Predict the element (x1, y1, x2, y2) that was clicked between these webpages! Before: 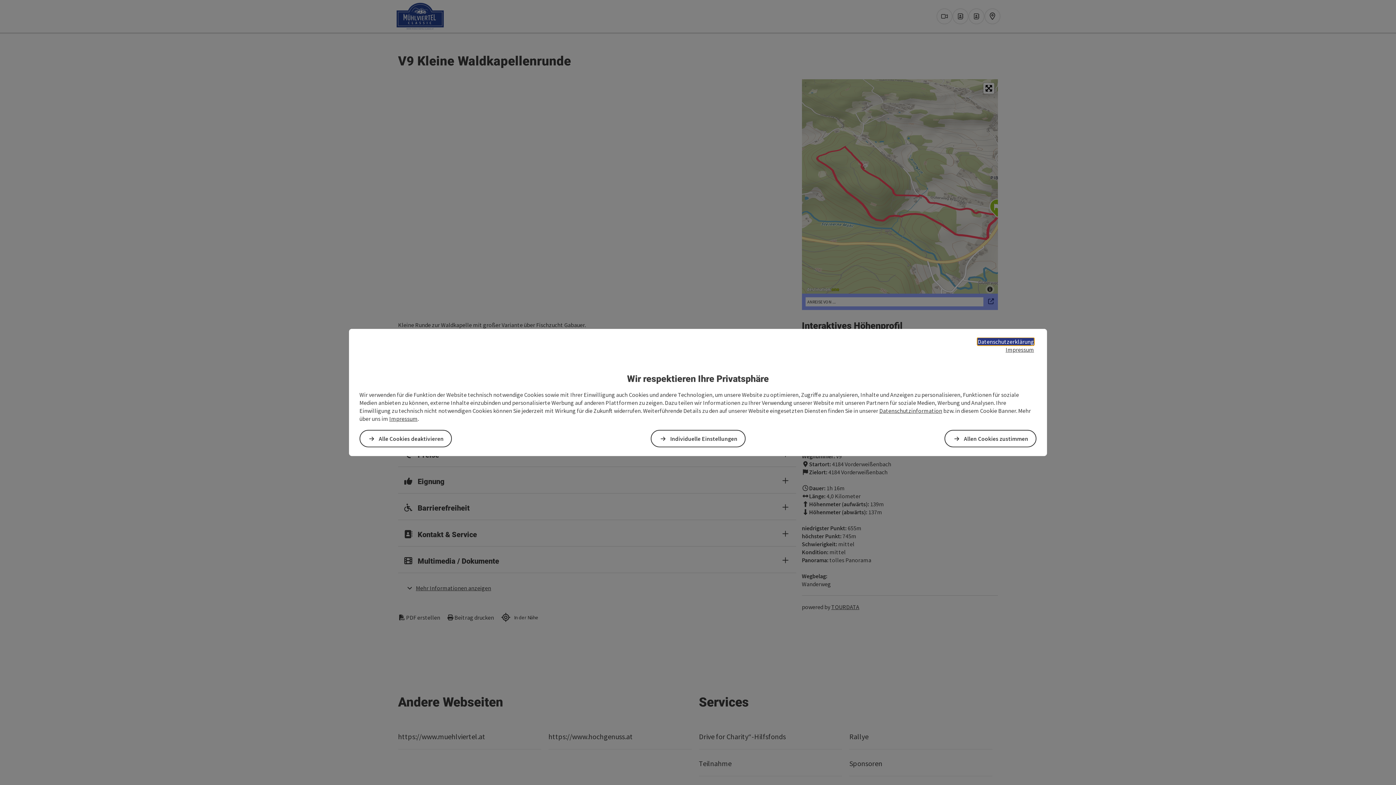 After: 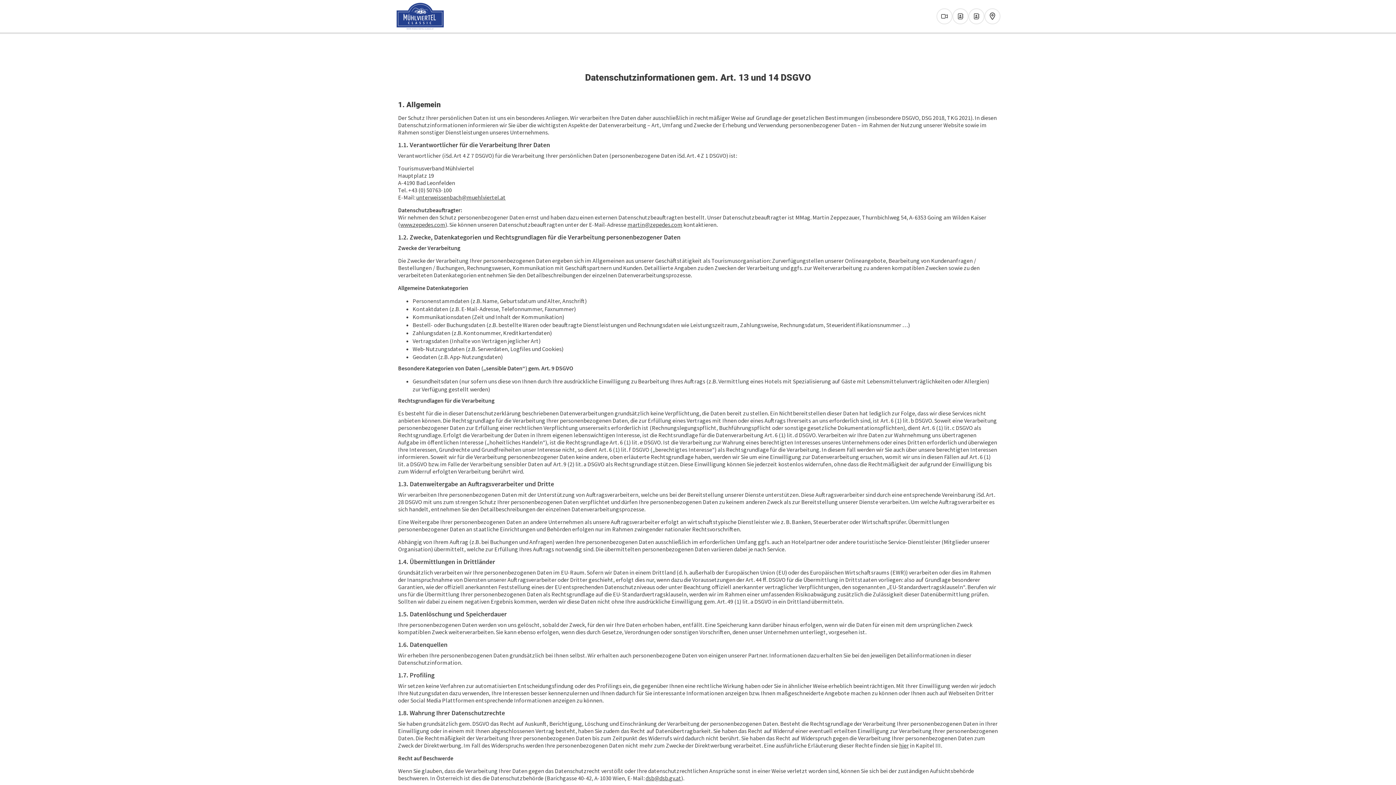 Action: label: Datenschutzinformation bbox: (879, 407, 942, 414)